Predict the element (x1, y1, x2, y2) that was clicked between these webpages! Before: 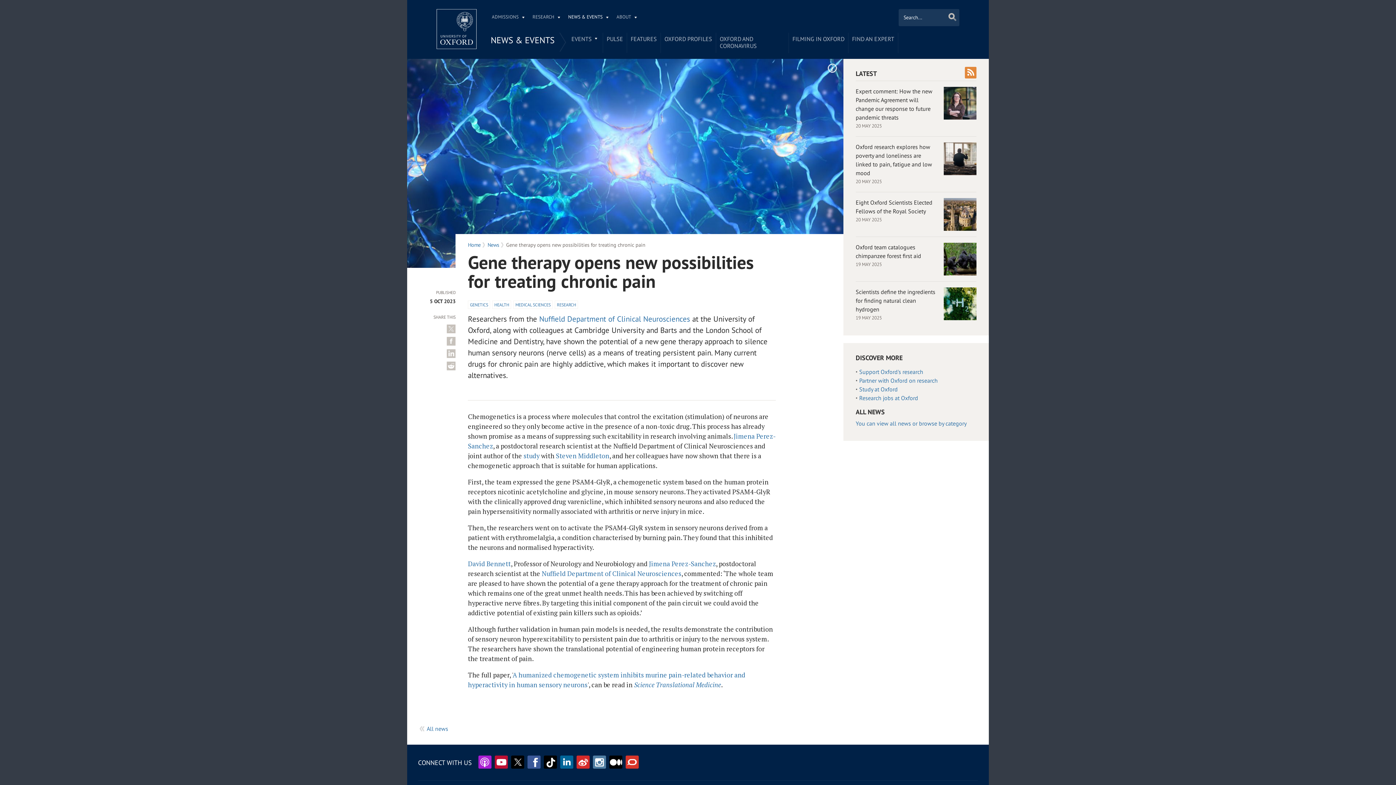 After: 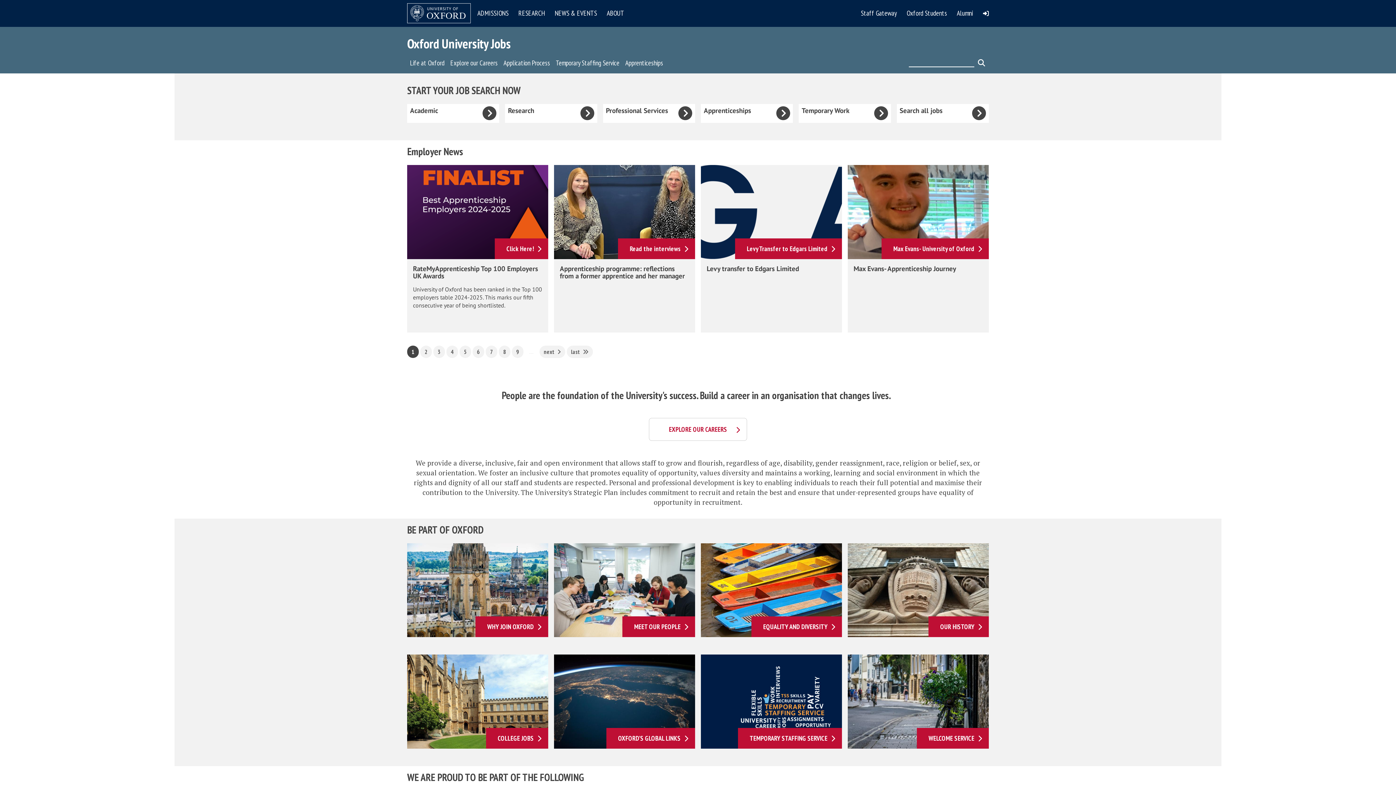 Action: bbox: (859, 394, 918, 401) label: Research jobs at Oxford